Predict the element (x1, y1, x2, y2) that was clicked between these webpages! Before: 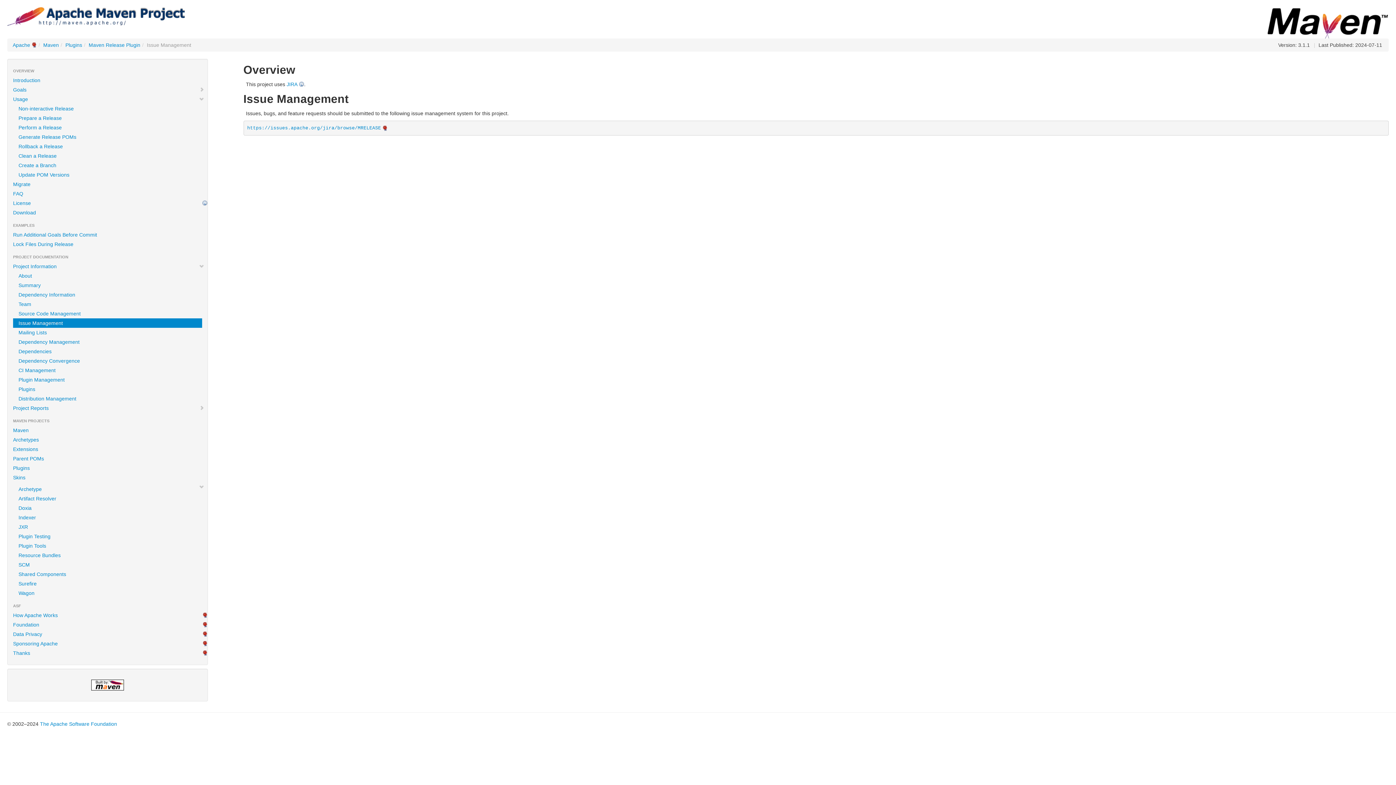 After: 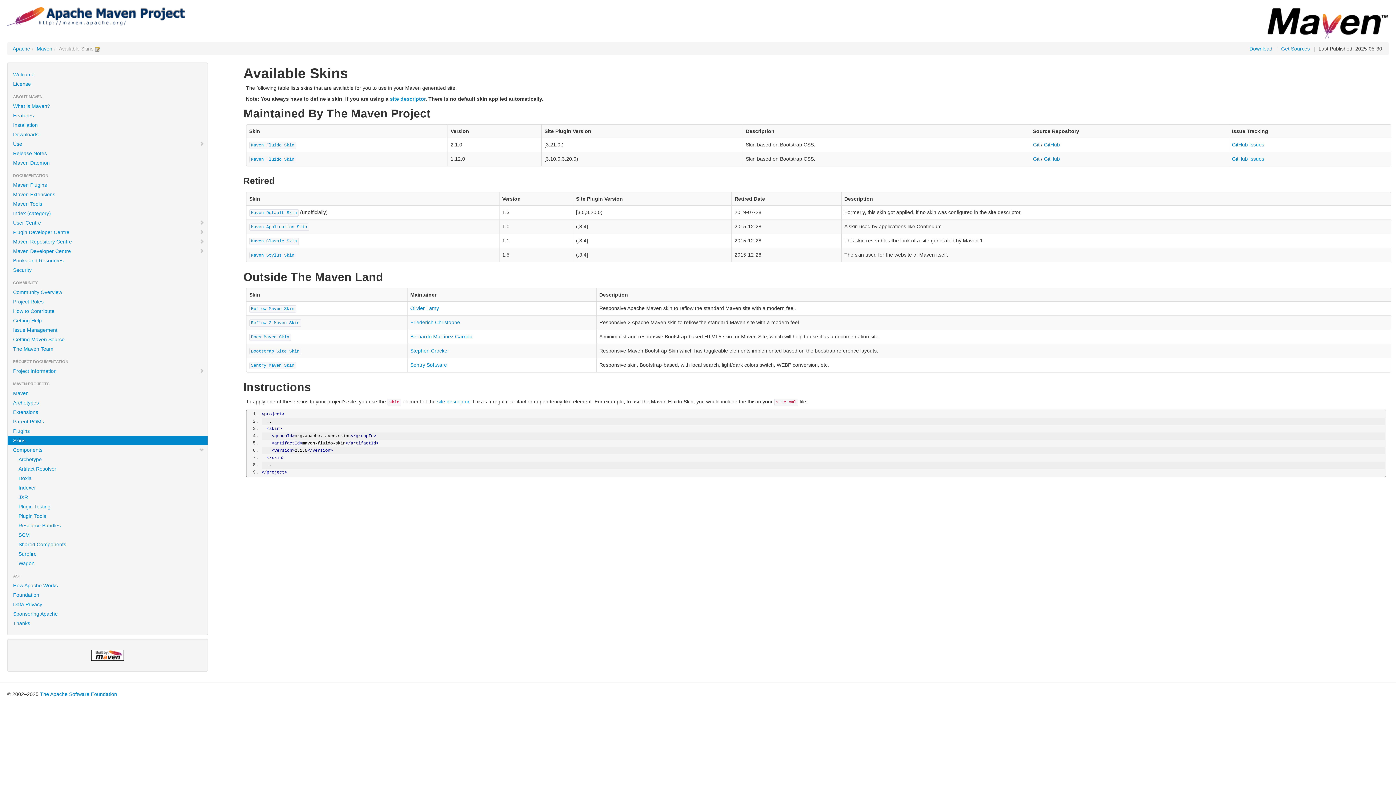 Action: bbox: (7, 473, 207, 482) label: Skins